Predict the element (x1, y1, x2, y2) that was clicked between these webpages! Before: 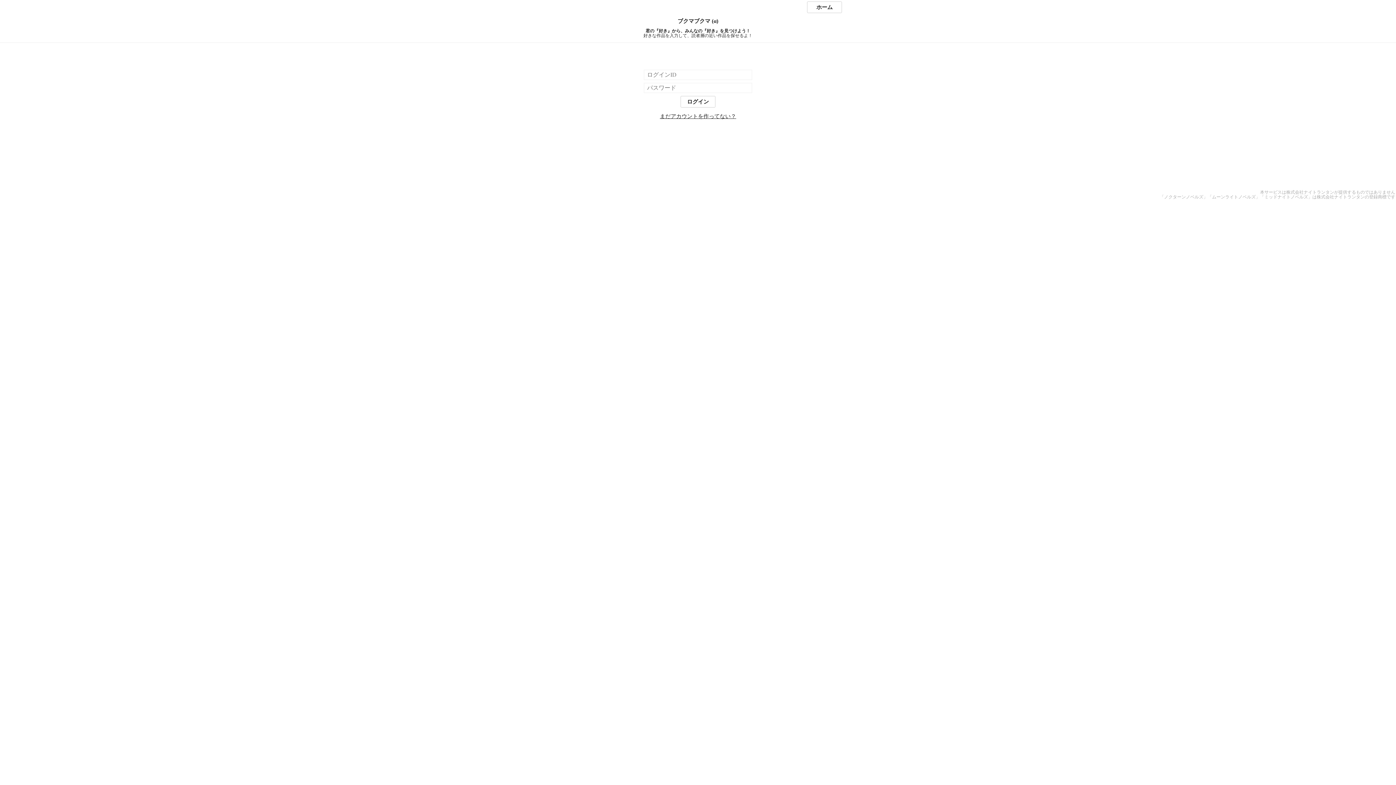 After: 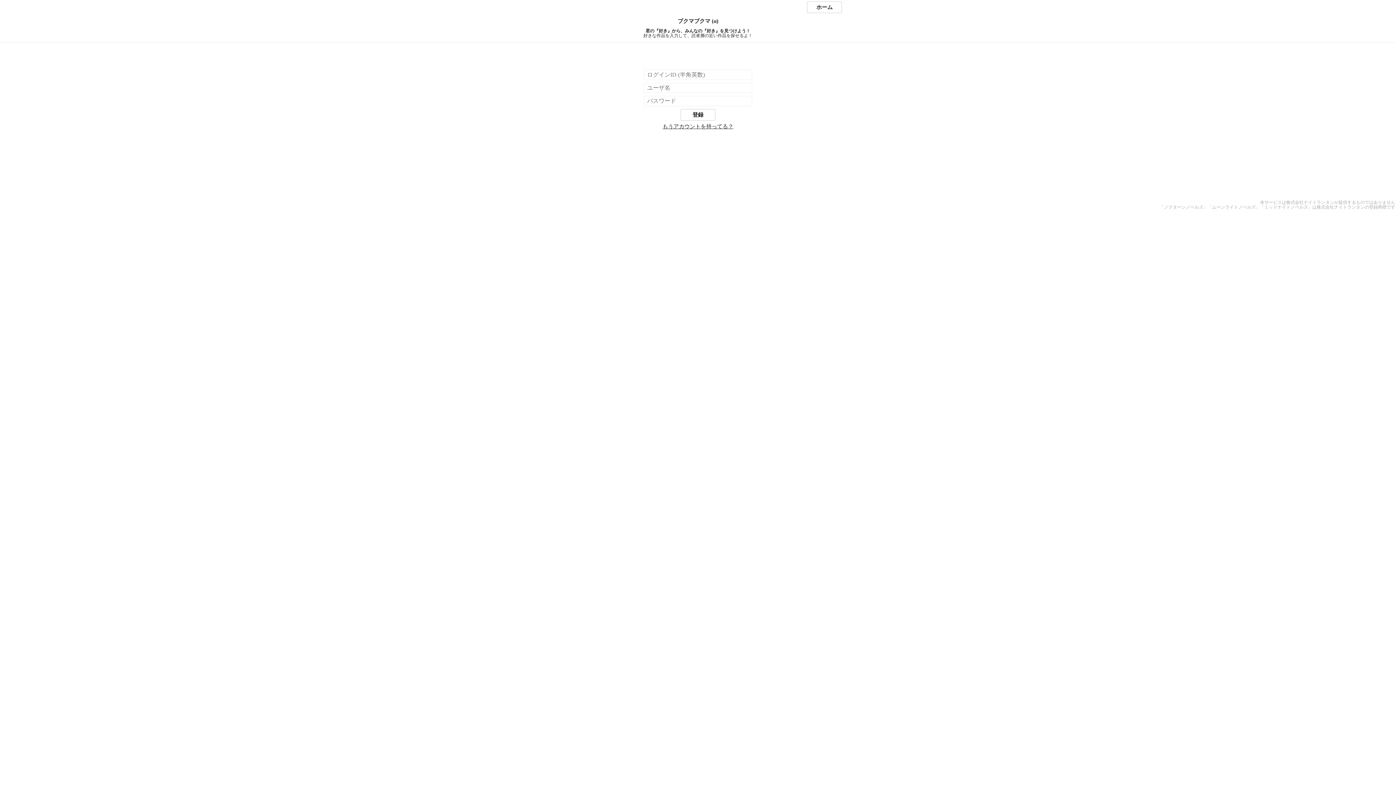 Action: label: まだアカウントを作ってない？ bbox: (660, 113, 736, 119)